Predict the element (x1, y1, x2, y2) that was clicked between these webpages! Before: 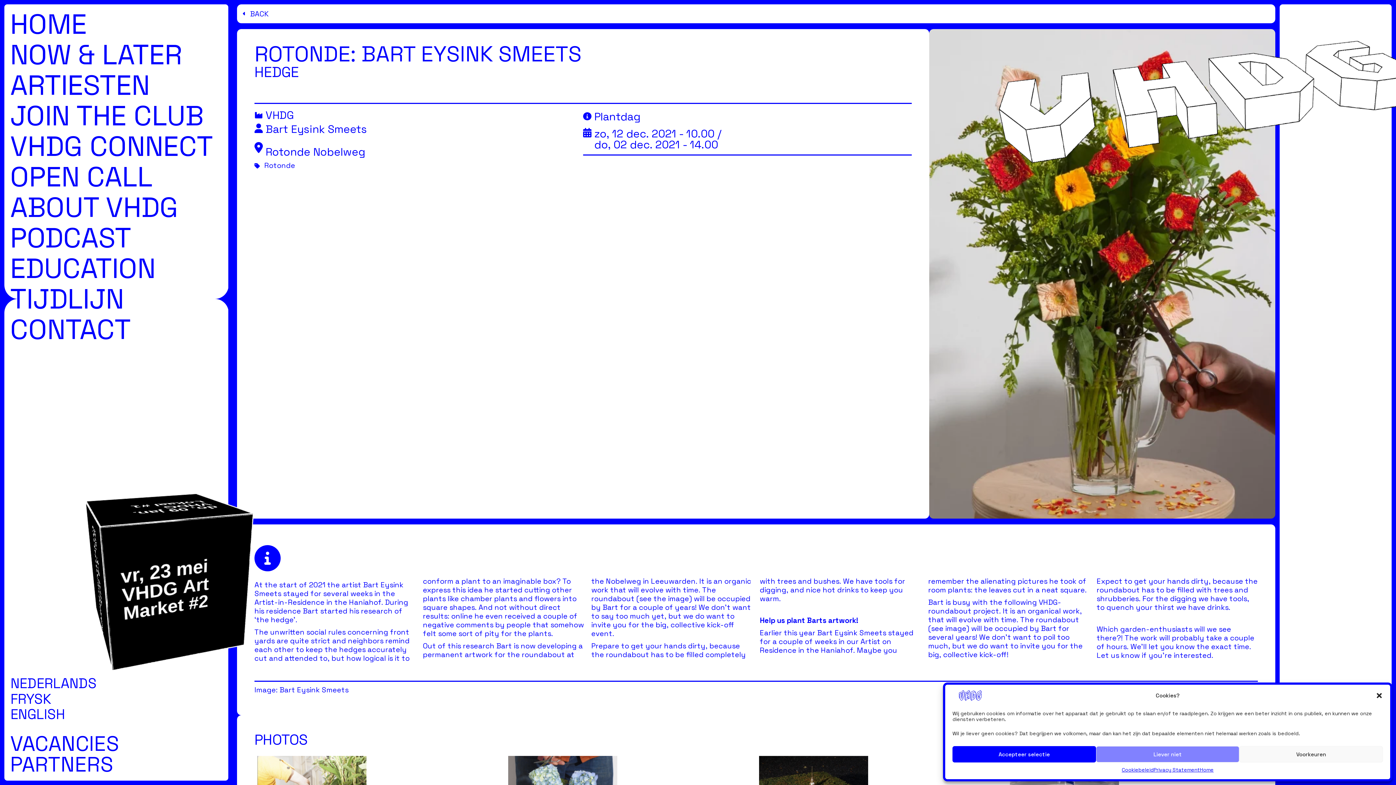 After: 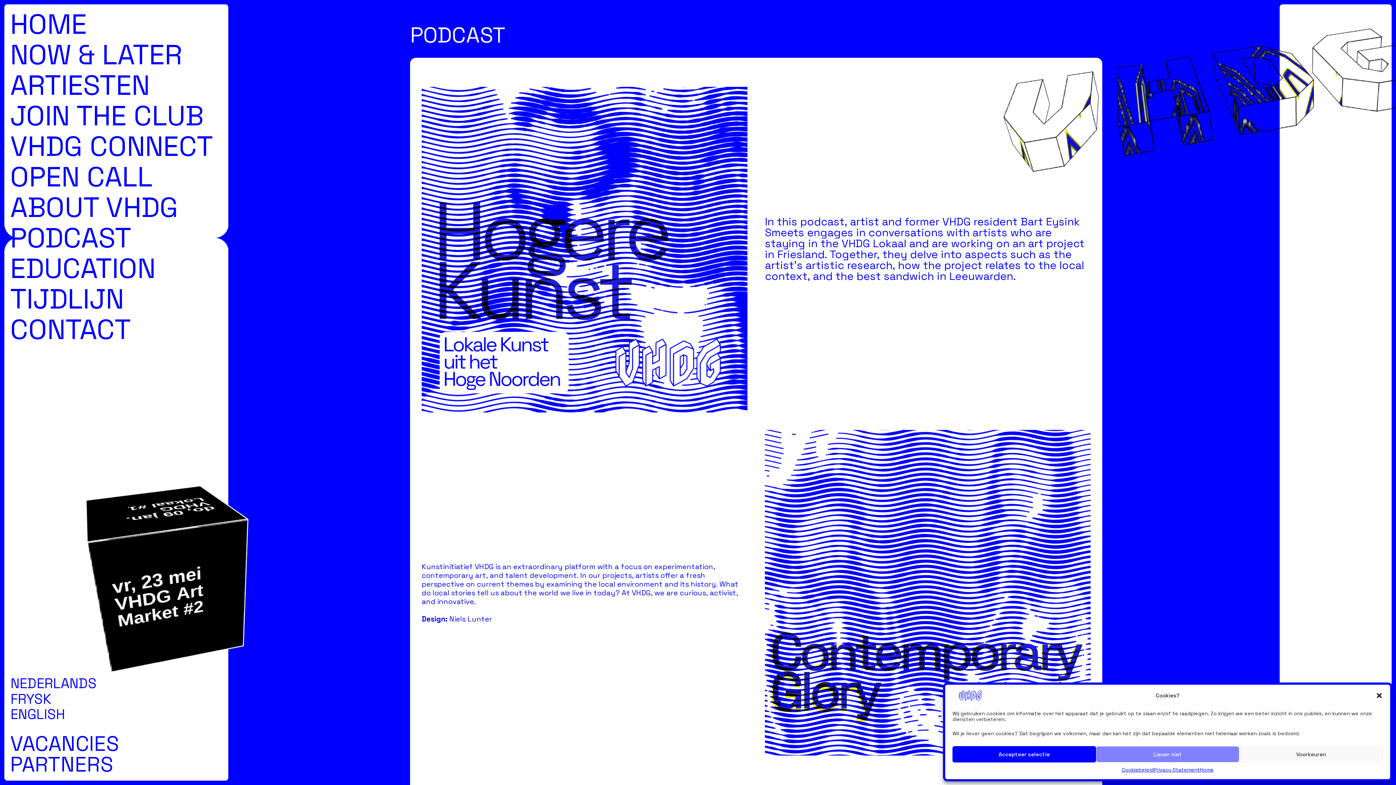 Action: label: PODCAST bbox: (10, 224, 222, 251)